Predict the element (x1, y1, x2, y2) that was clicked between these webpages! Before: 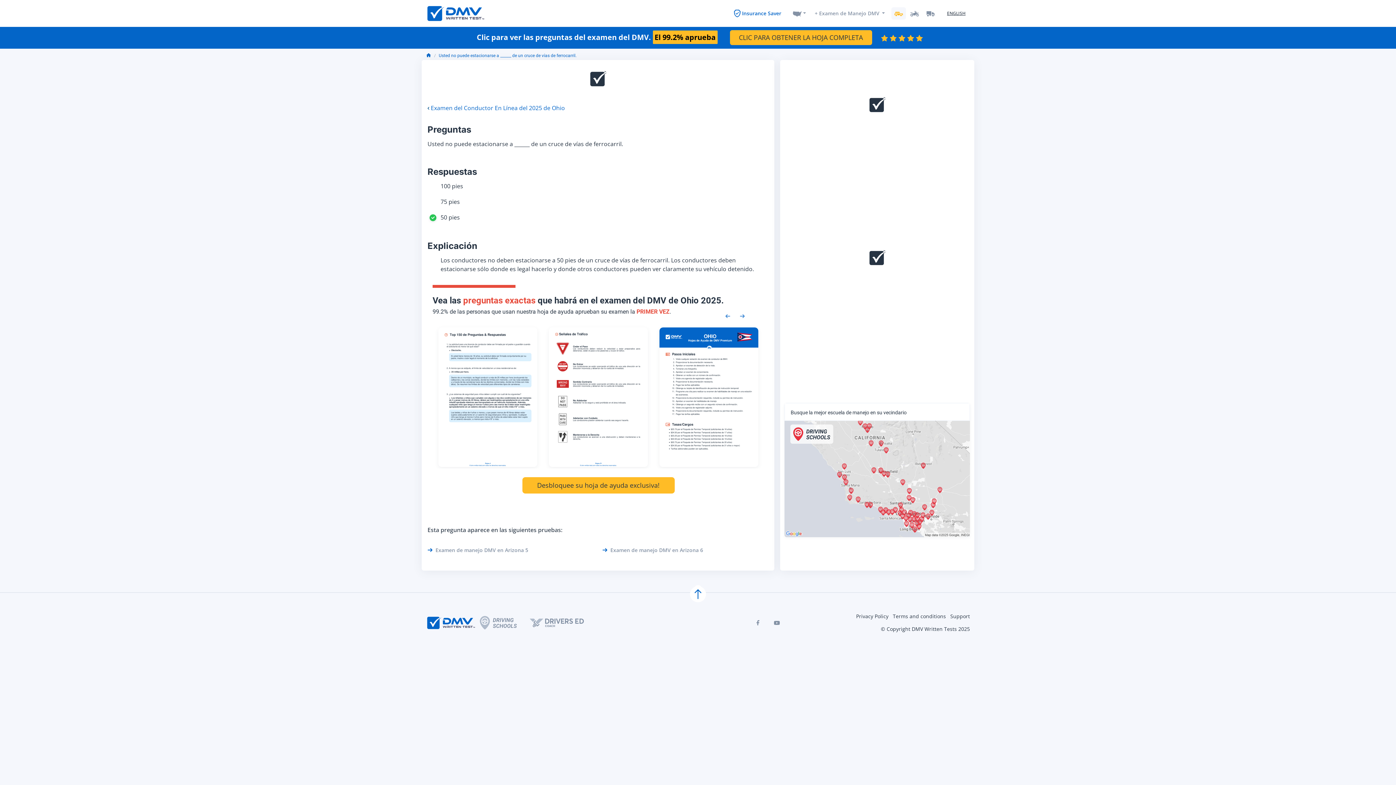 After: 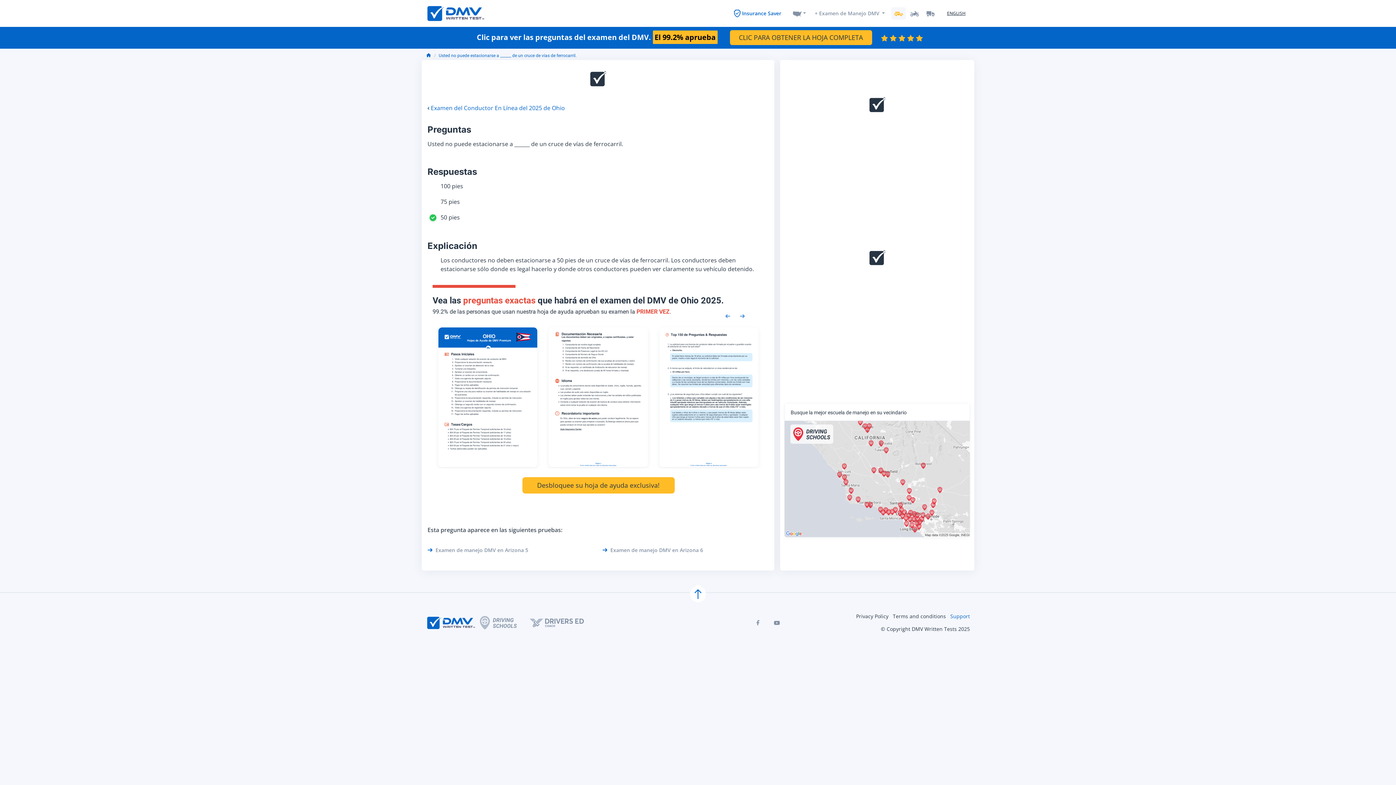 Action: bbox: (950, 613, 970, 620) label: Support